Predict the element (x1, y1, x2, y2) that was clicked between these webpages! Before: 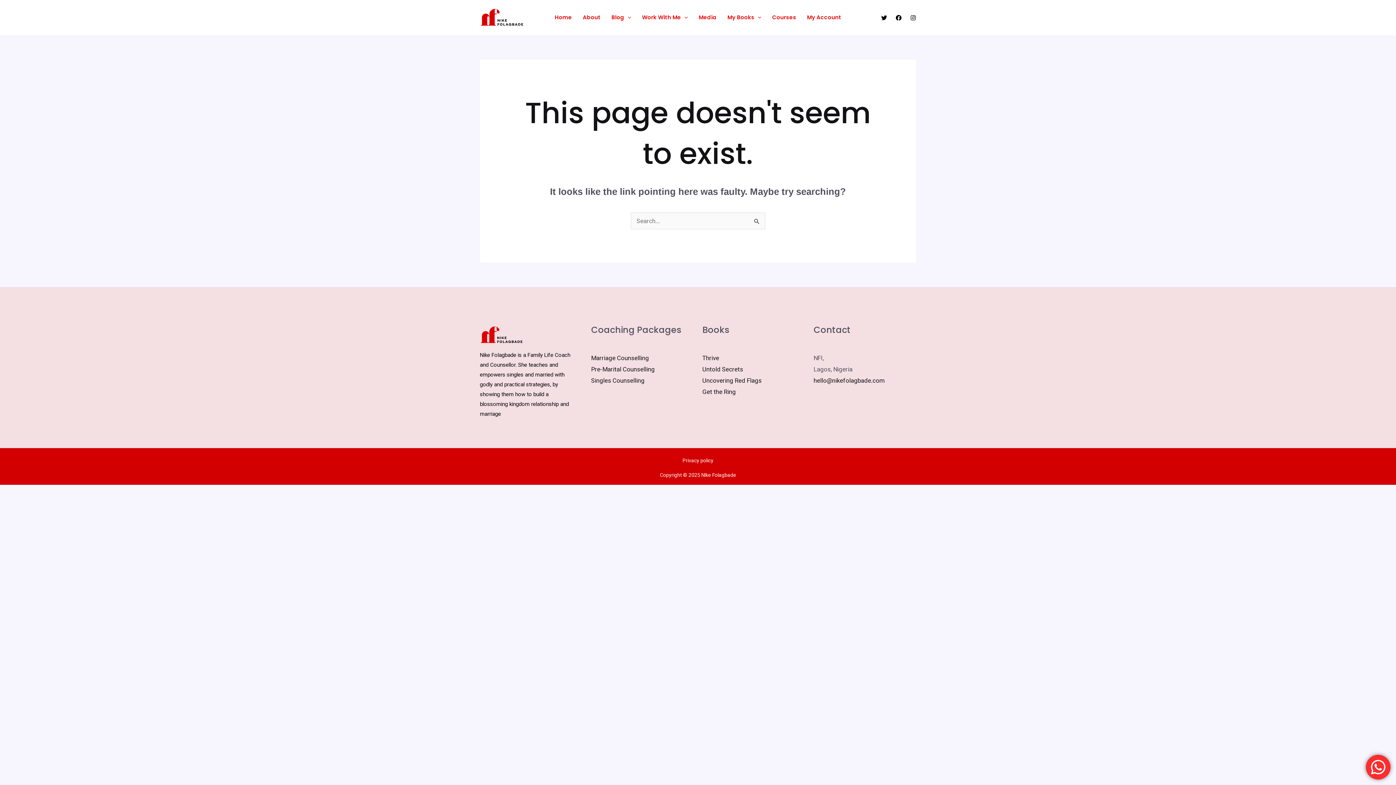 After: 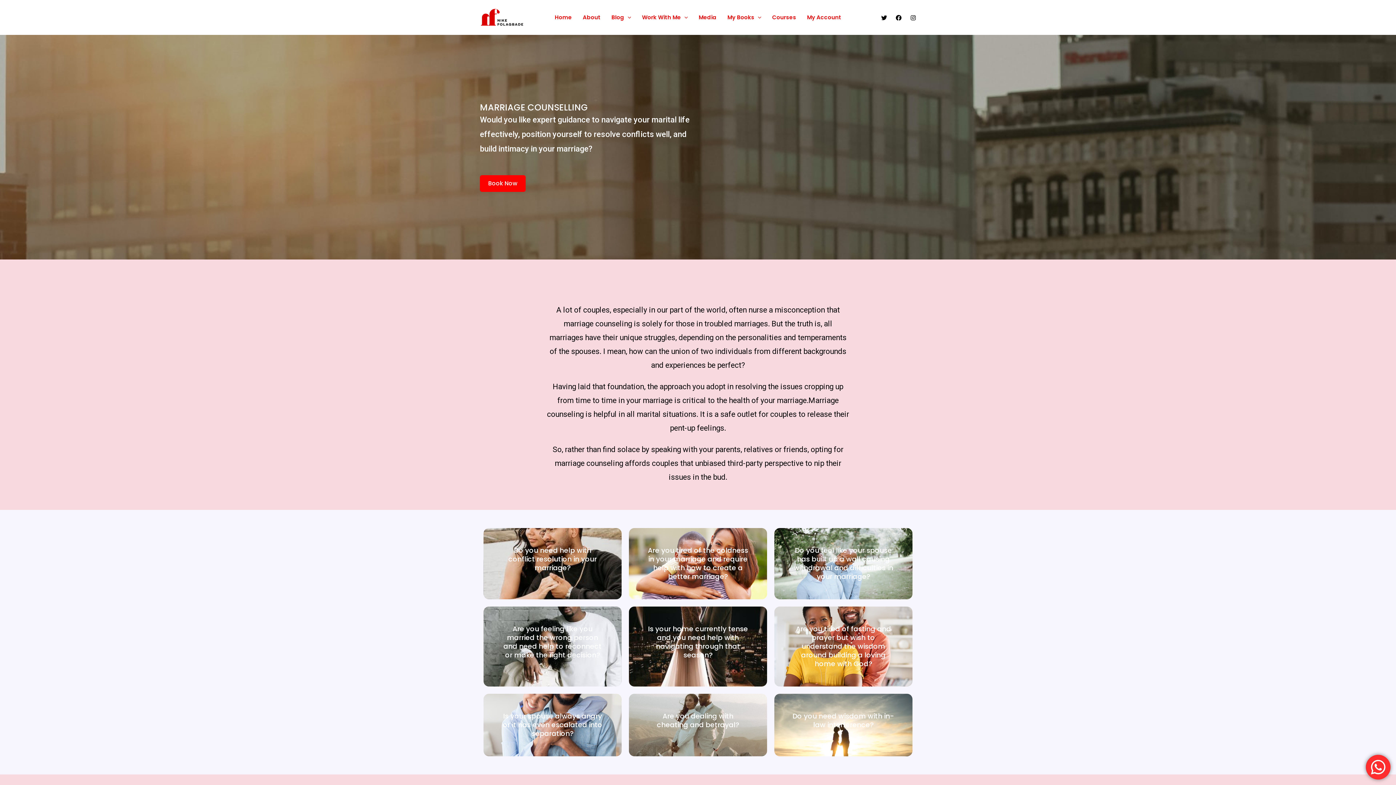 Action: label: Marriage Counselling bbox: (591, 354, 649, 361)